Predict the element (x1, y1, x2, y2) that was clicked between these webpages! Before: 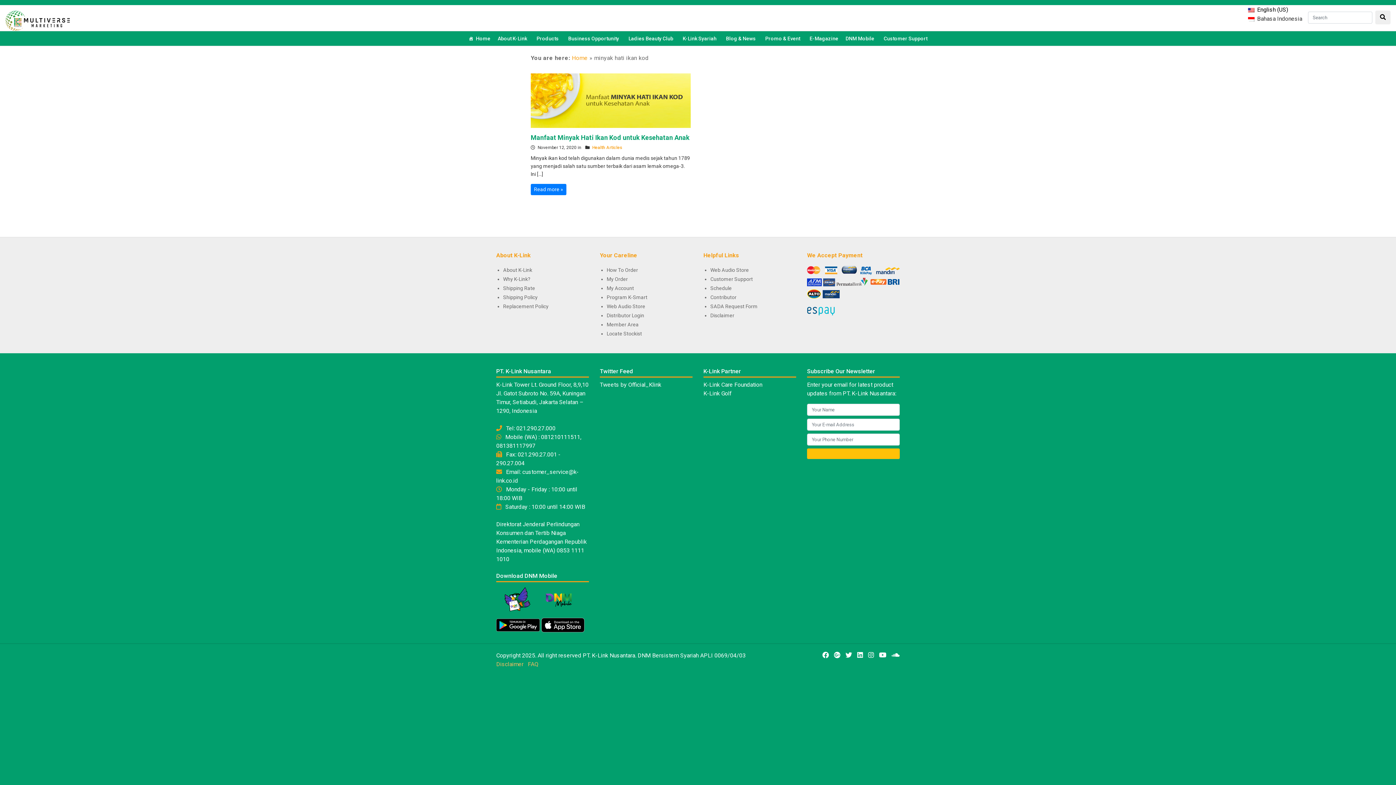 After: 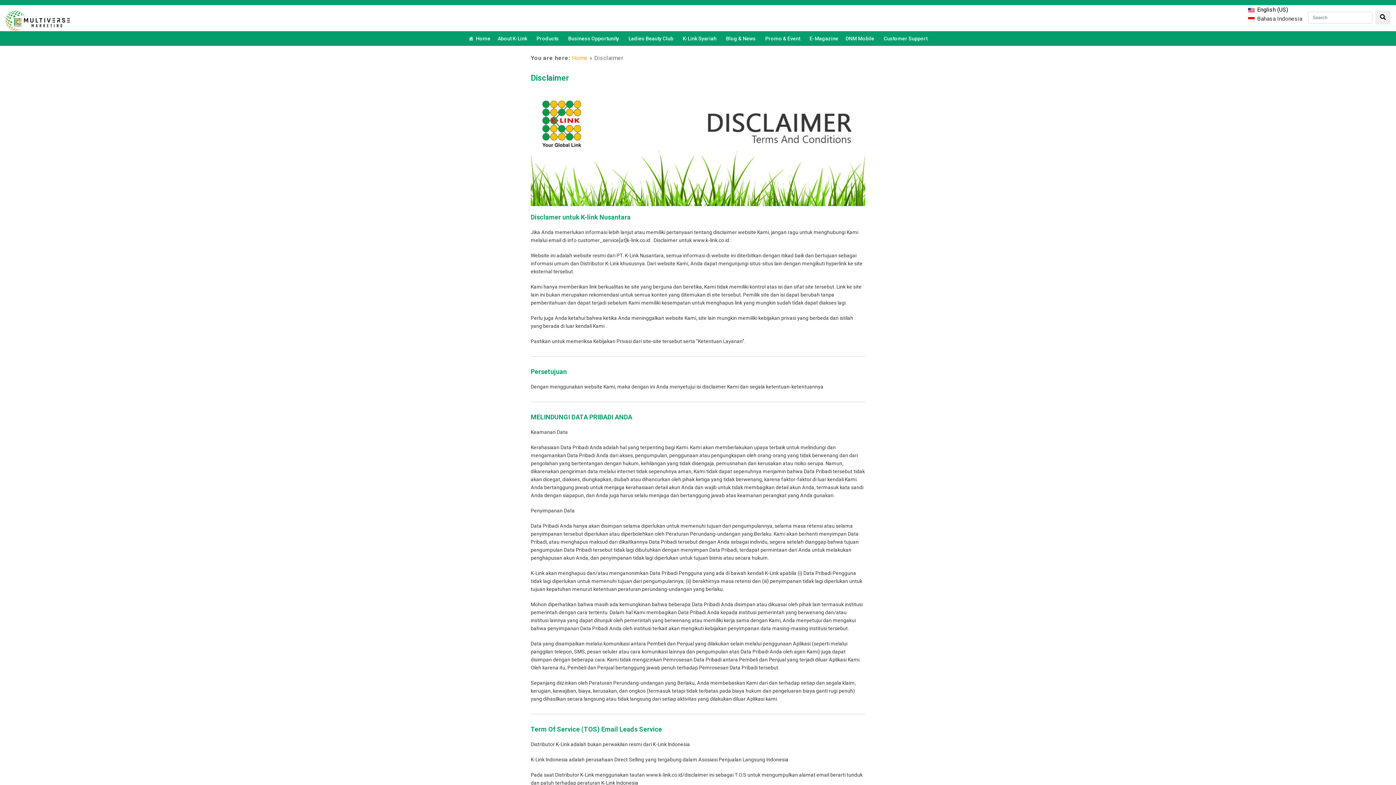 Action: bbox: (496, 661, 525, 668) label: Disclaimer 